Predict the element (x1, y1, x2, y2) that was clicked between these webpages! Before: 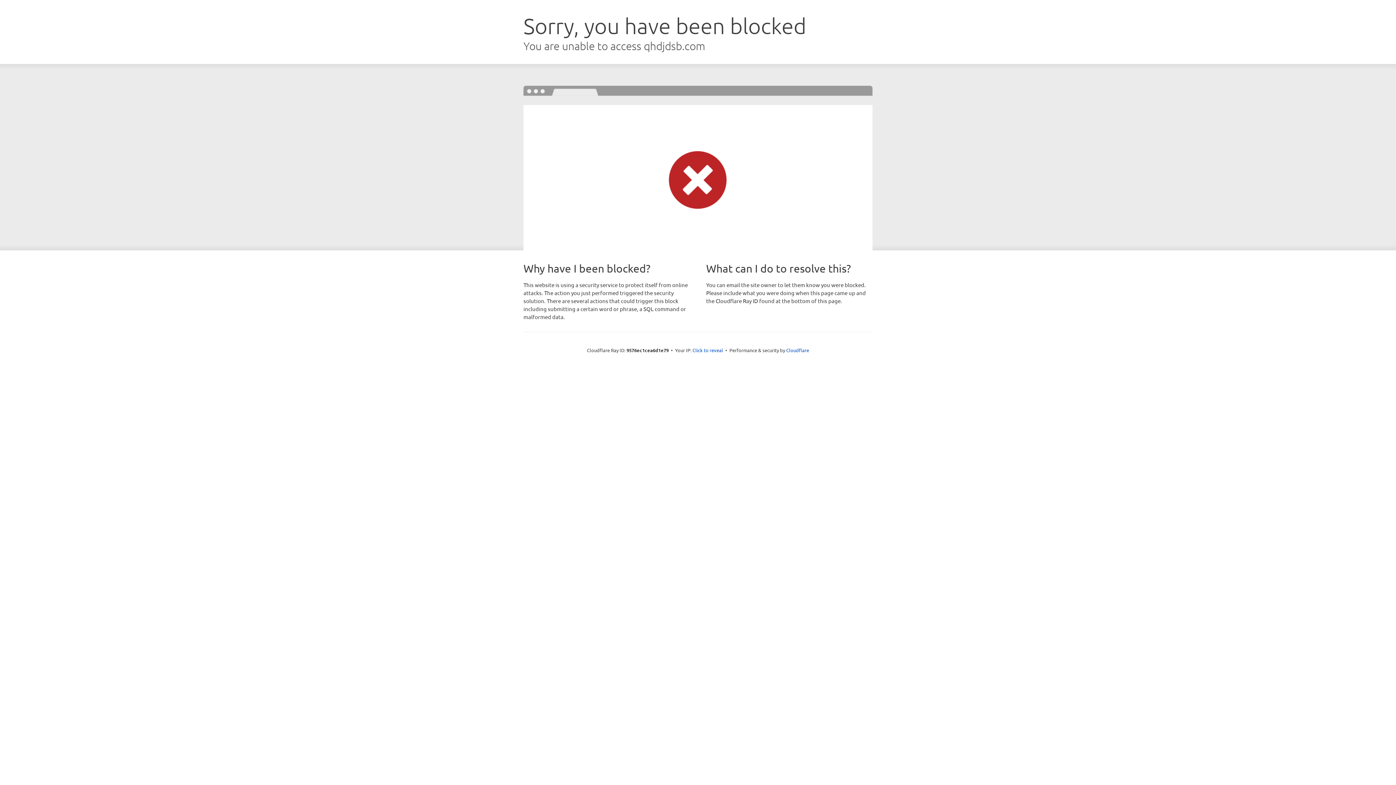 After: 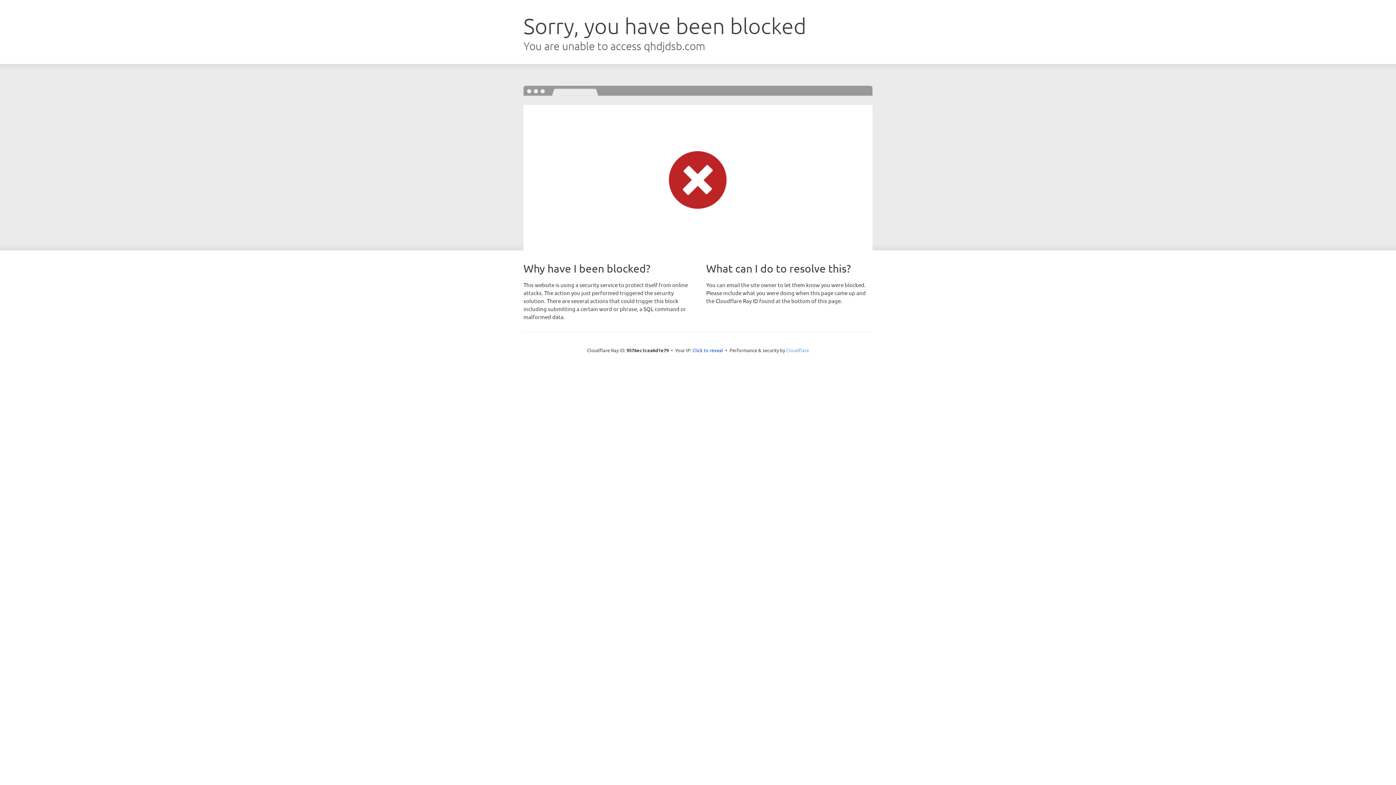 Action: label: Cloudflare bbox: (786, 347, 809, 353)